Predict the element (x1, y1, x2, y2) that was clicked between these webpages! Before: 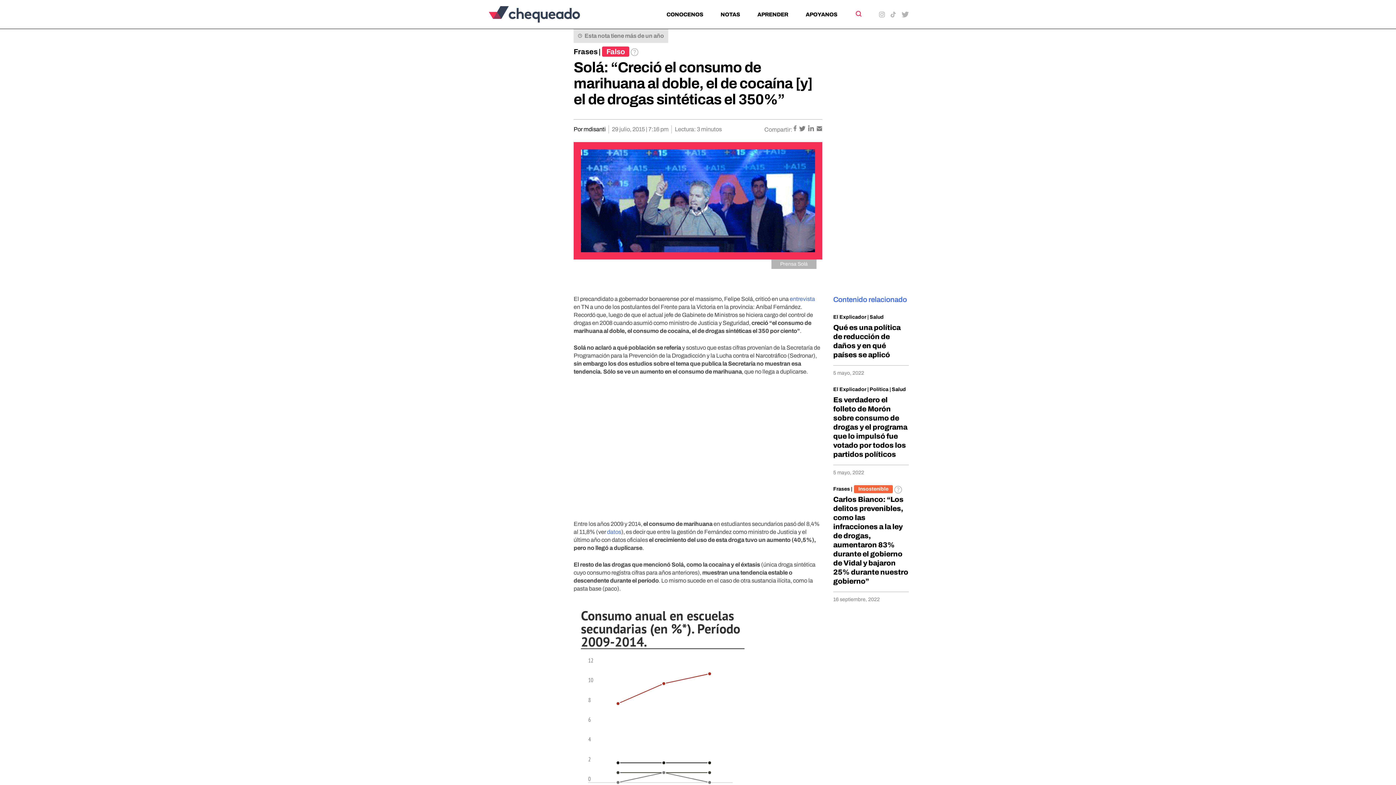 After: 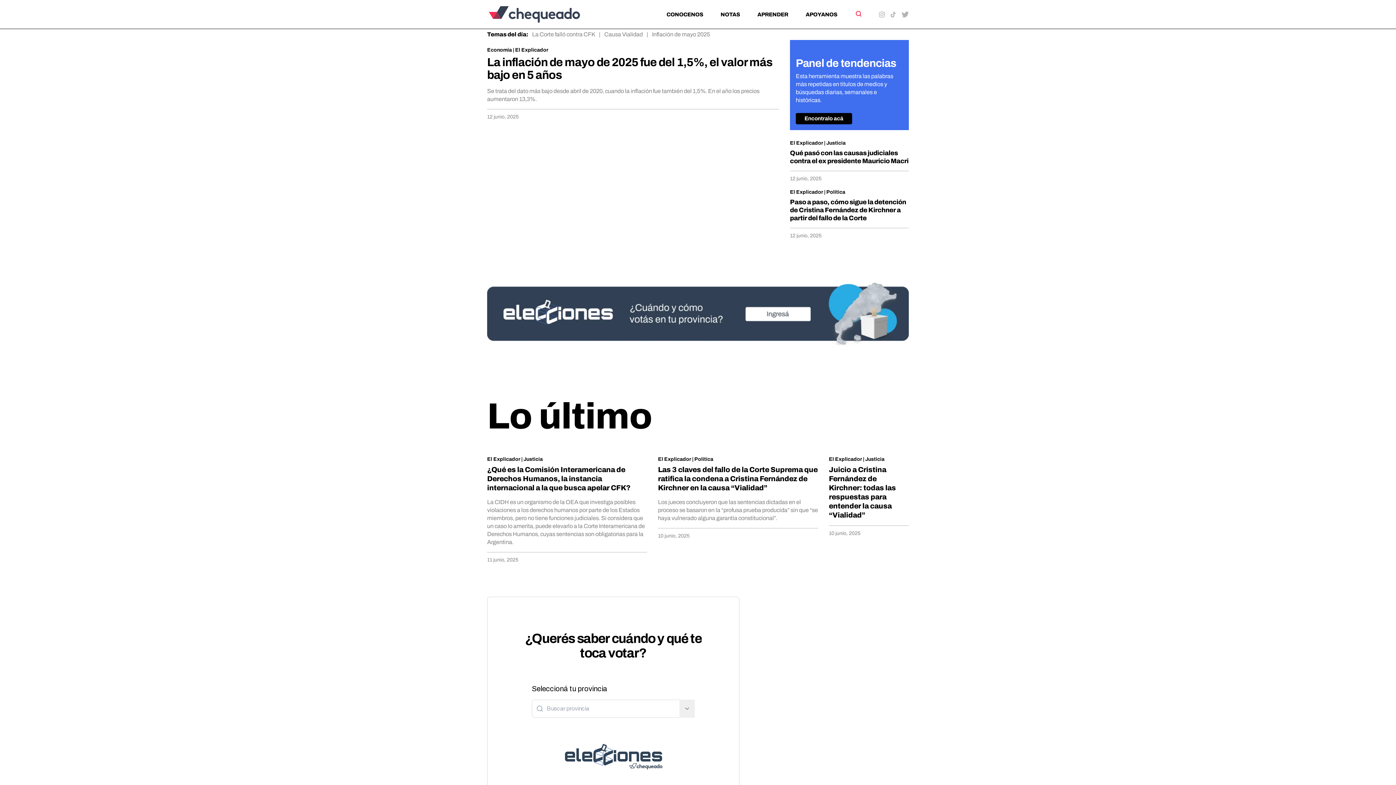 Action: bbox: (487, 5, 606, 22)